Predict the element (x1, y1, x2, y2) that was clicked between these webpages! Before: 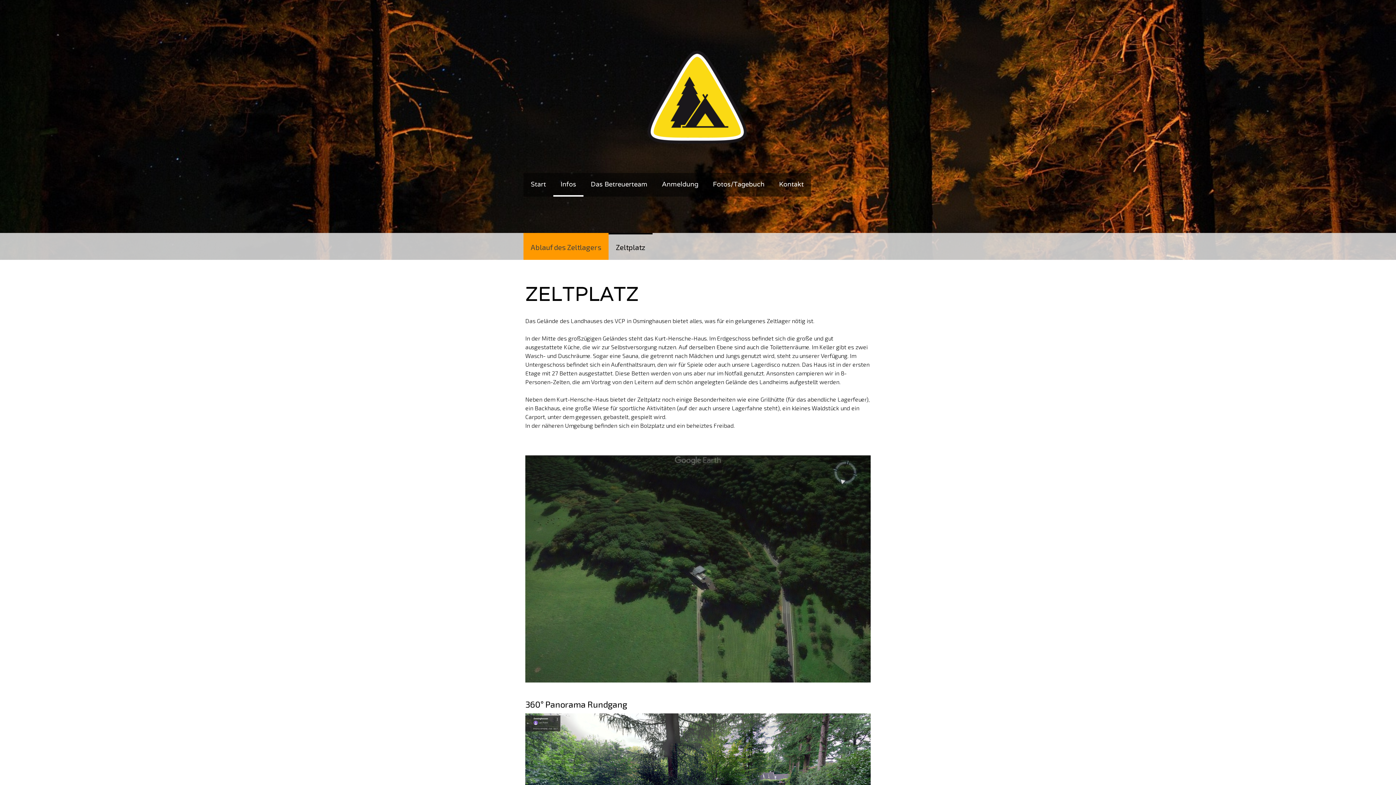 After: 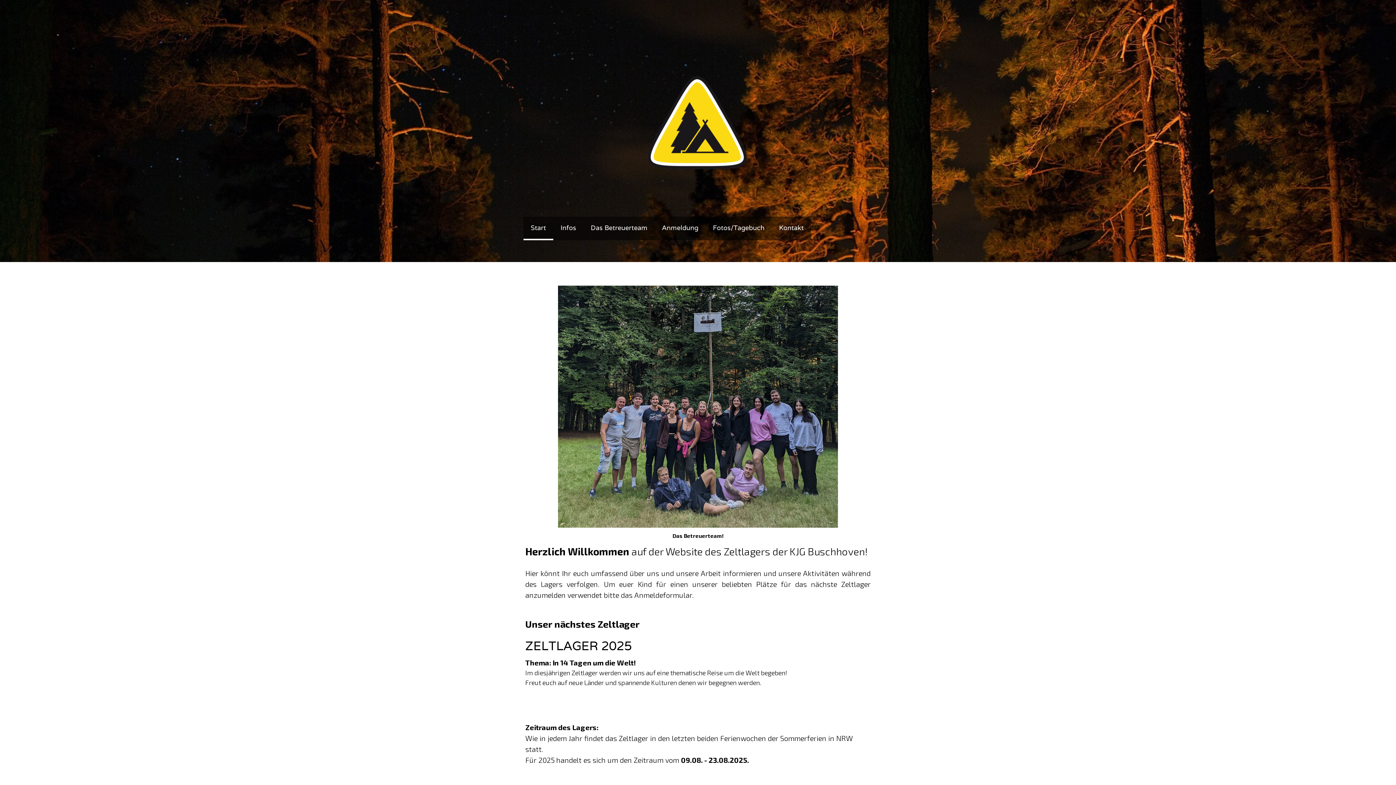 Action: label: Start bbox: (523, 173, 553, 196)